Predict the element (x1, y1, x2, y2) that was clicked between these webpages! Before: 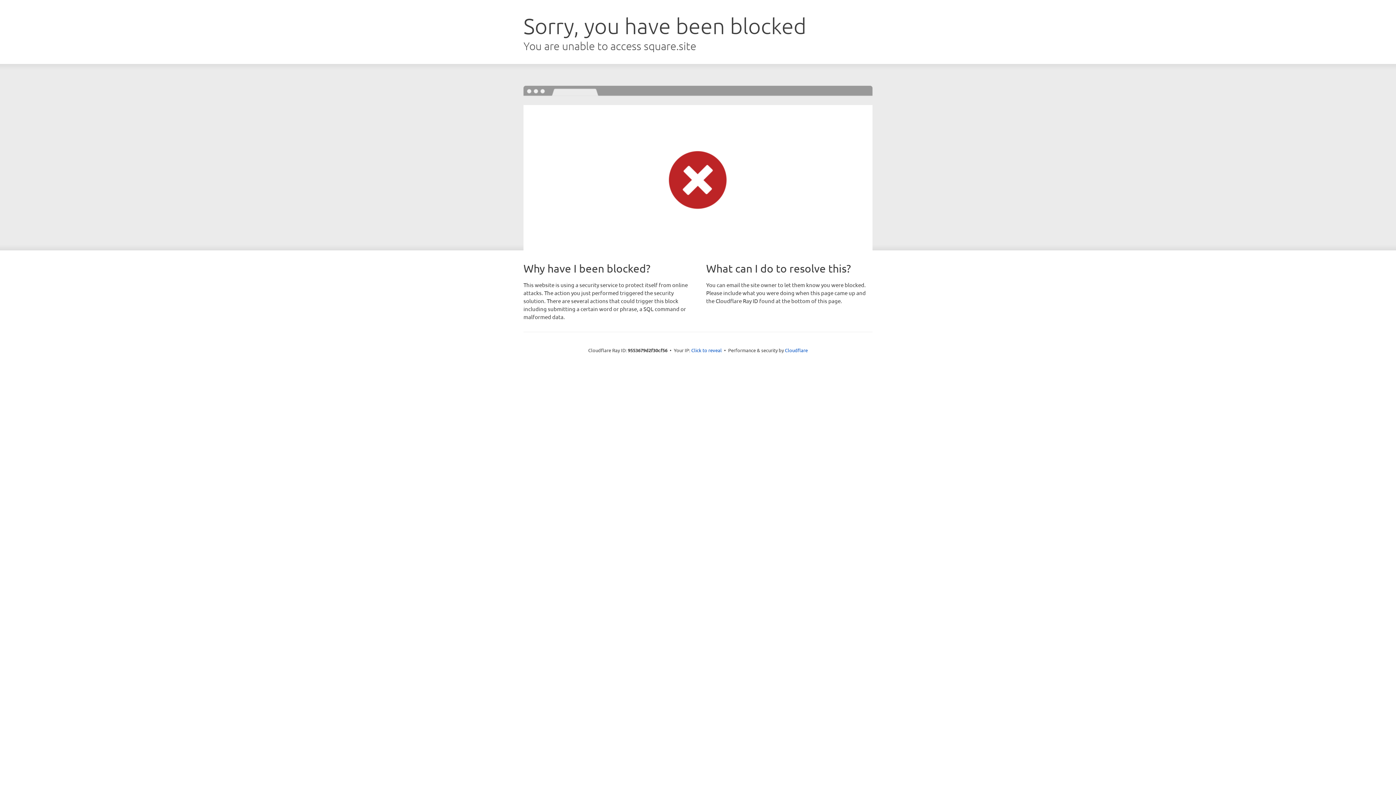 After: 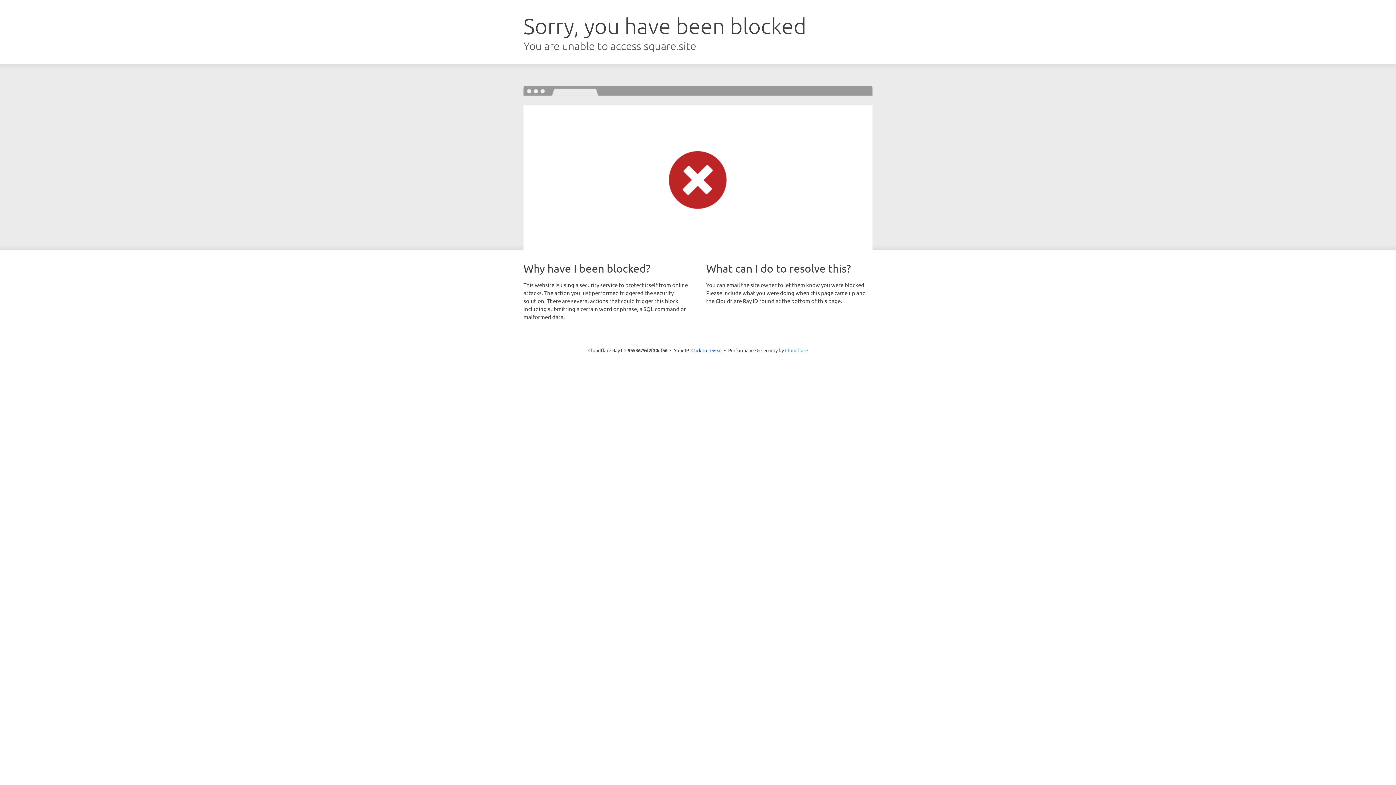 Action: label: Cloudflare bbox: (785, 347, 808, 353)